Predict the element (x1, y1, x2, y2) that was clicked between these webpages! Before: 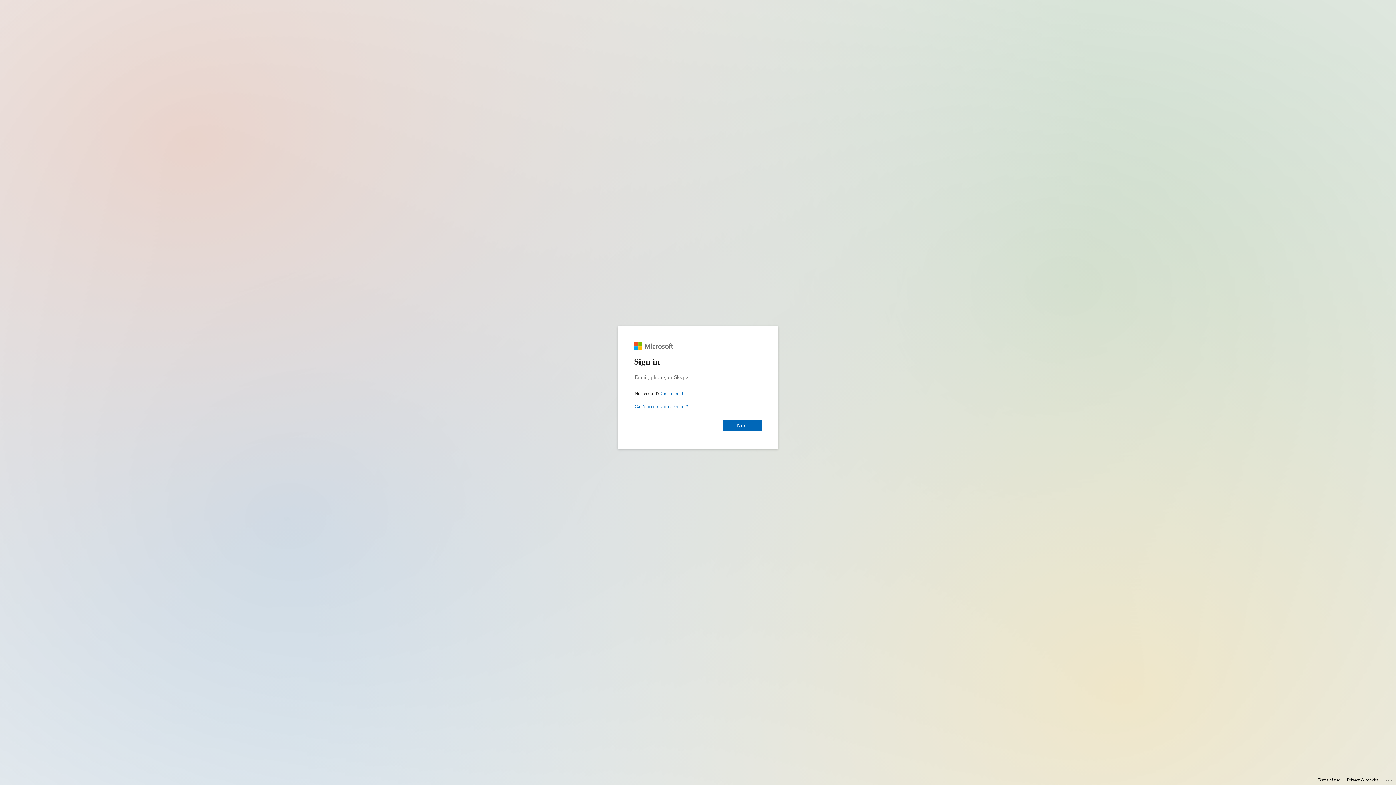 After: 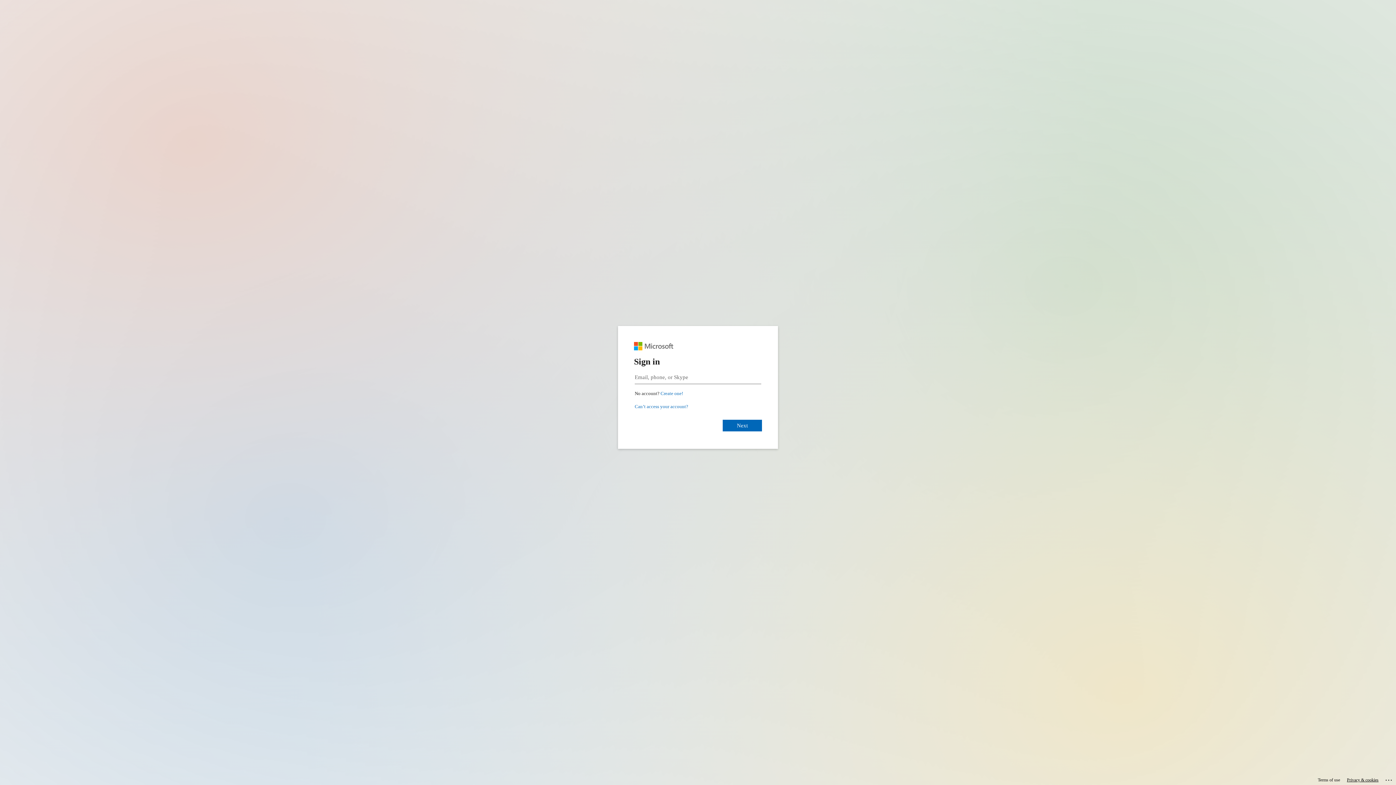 Action: bbox: (1347, 775, 1378, 785) label: Privacy & cookies